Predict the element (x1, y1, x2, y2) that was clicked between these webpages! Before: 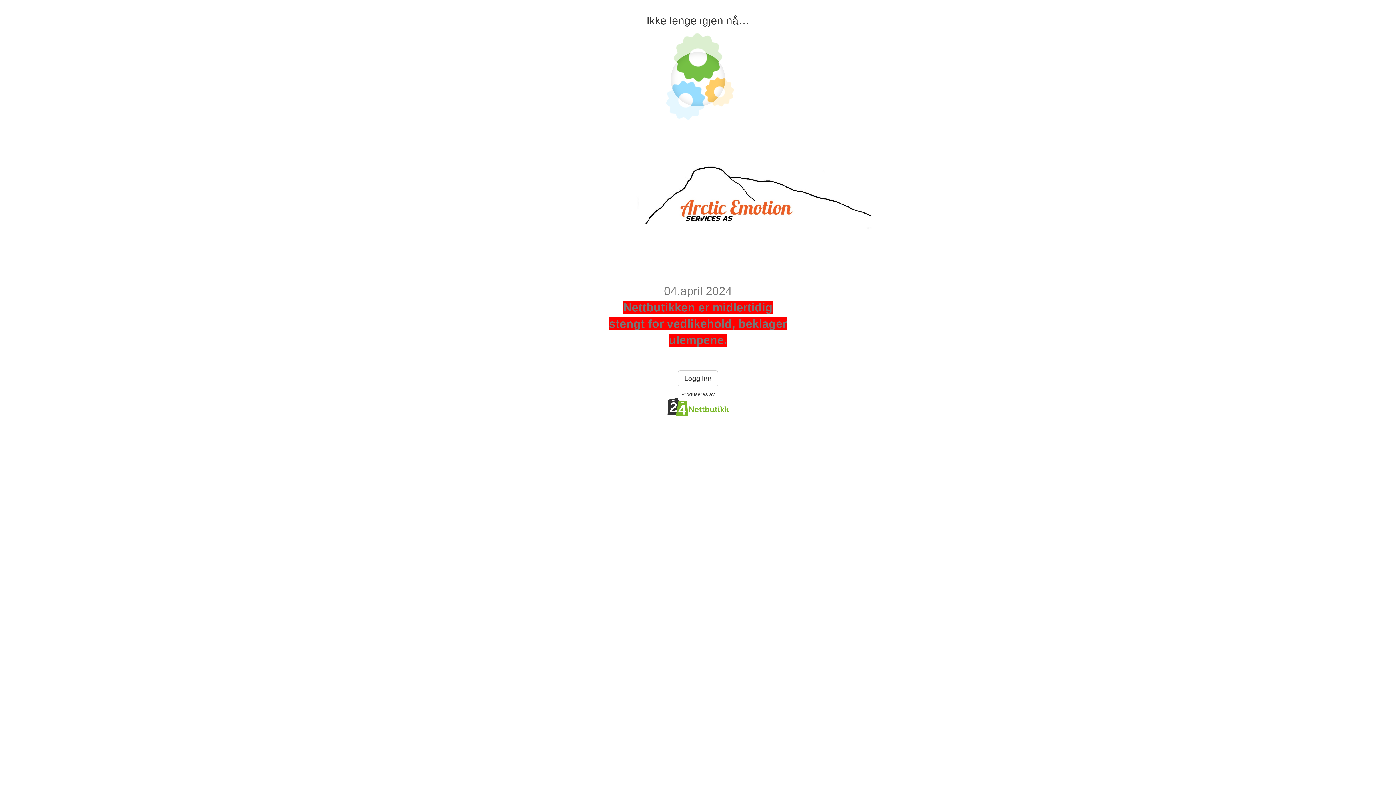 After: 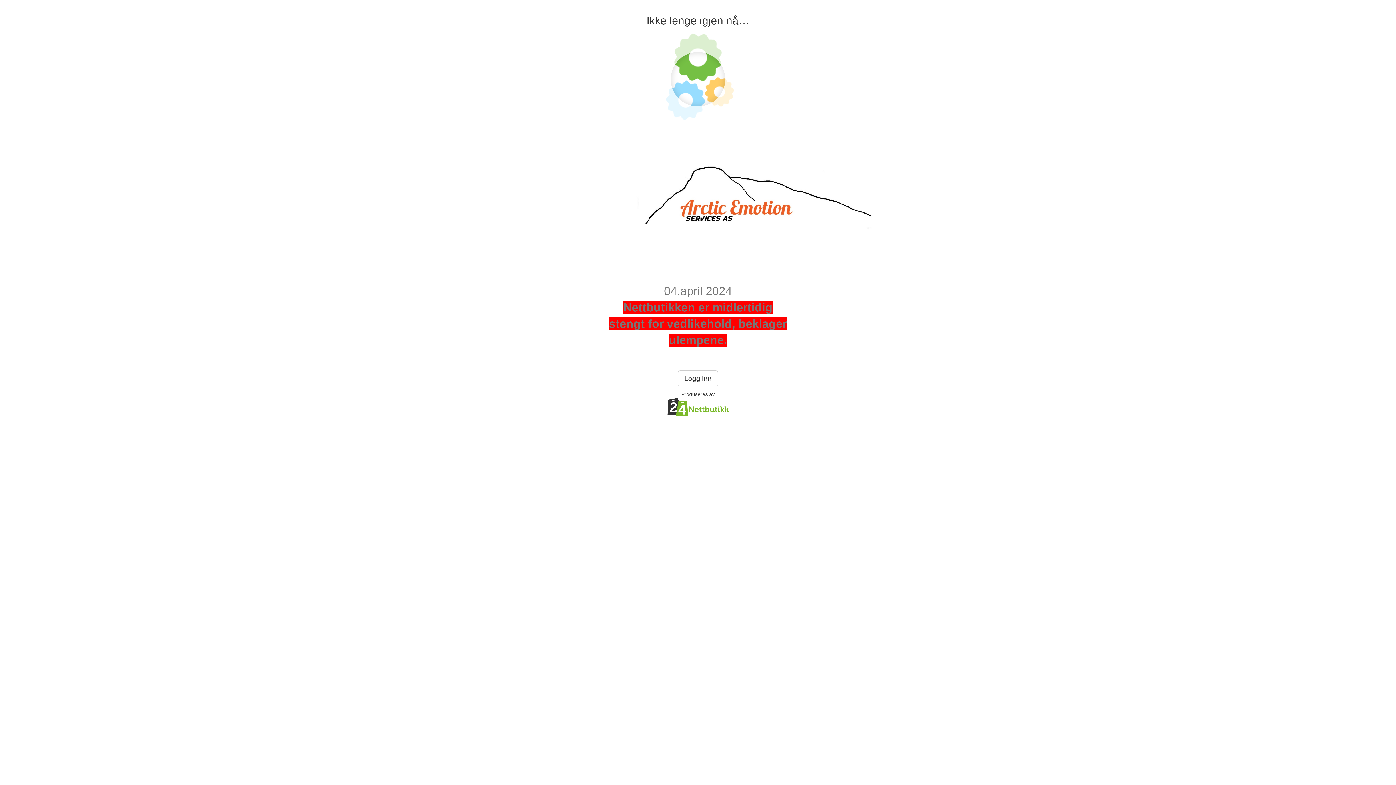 Action: bbox: (238, 398, 1158, 416)